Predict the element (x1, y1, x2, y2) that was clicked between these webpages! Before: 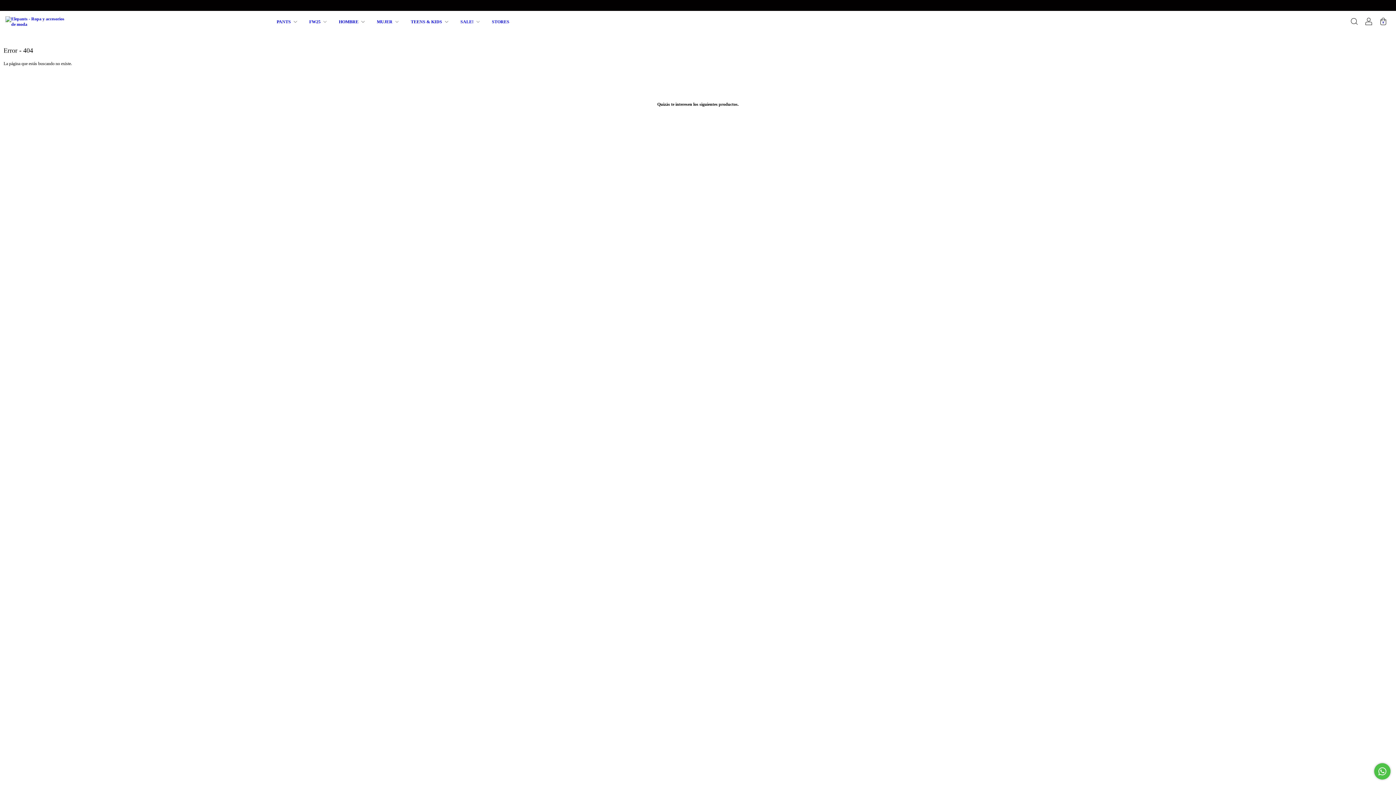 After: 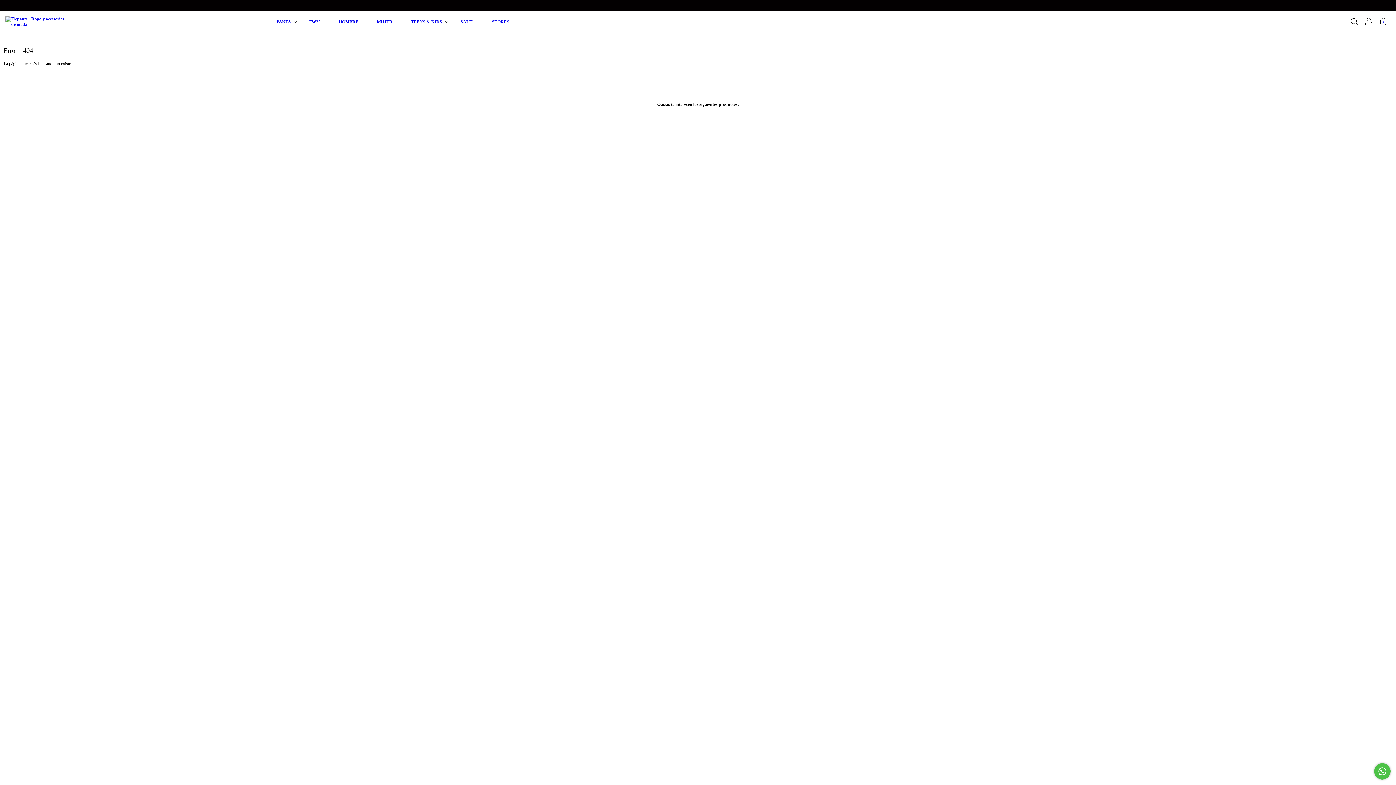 Action: bbox: (1380, 20, 1387, 25) label: 0